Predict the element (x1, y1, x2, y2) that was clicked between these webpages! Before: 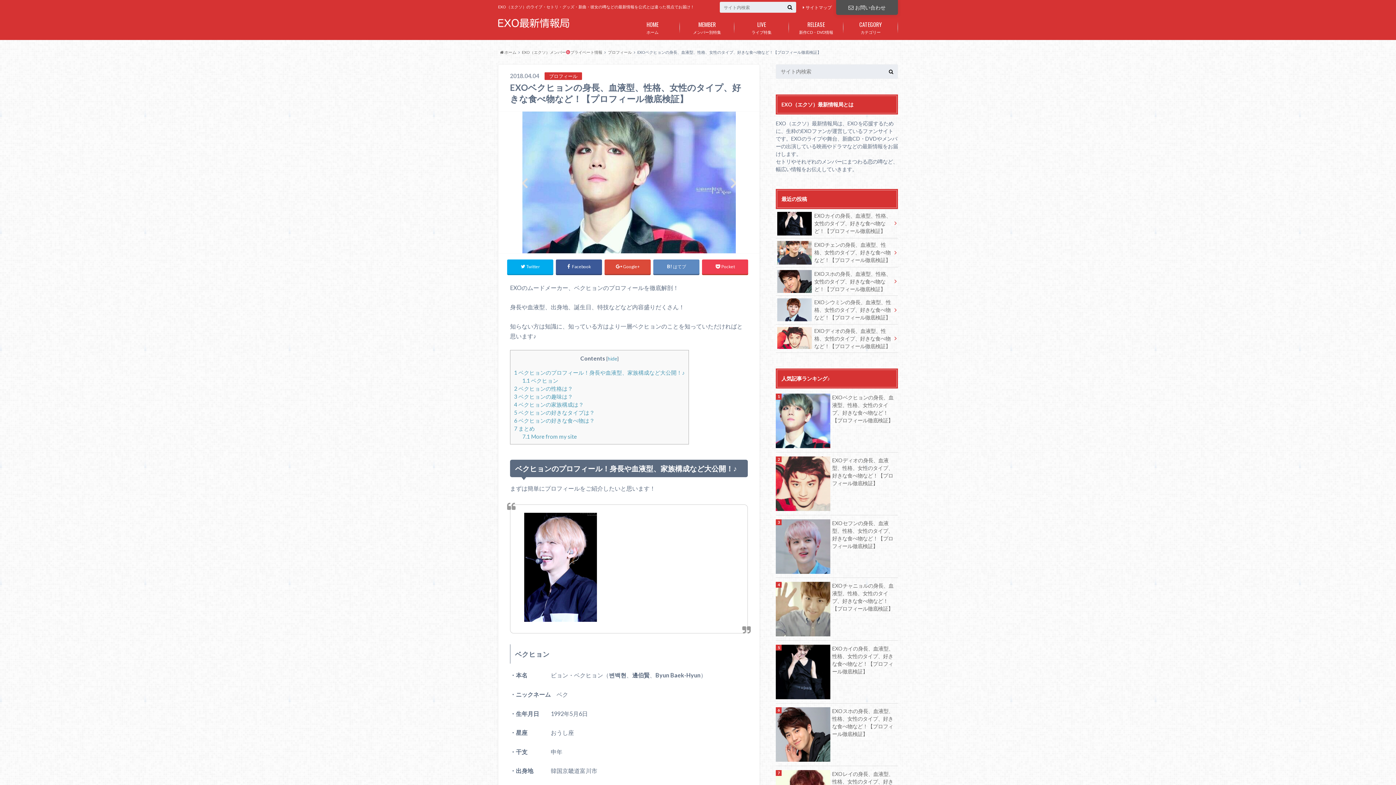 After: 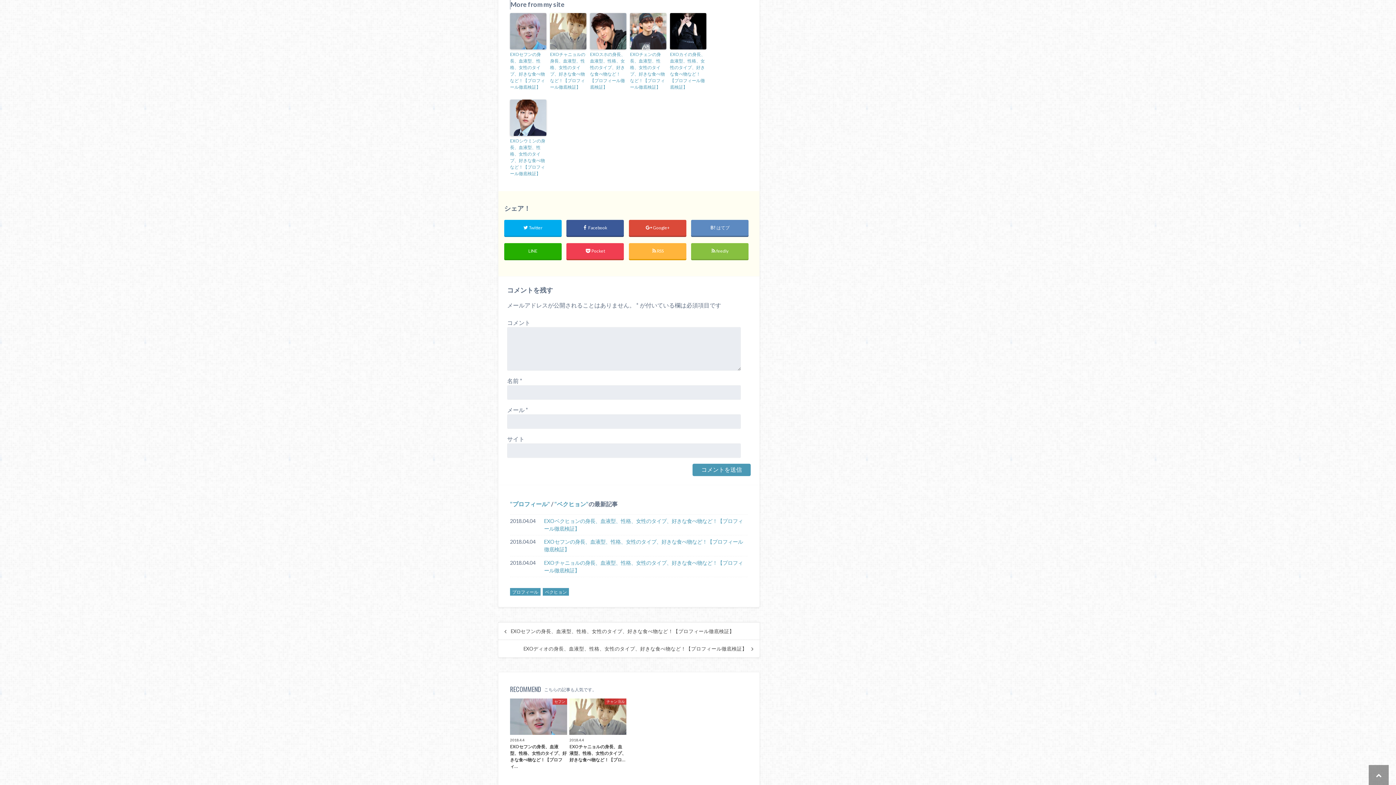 Action: label: 7.1 More from my site bbox: (522, 433, 577, 440)